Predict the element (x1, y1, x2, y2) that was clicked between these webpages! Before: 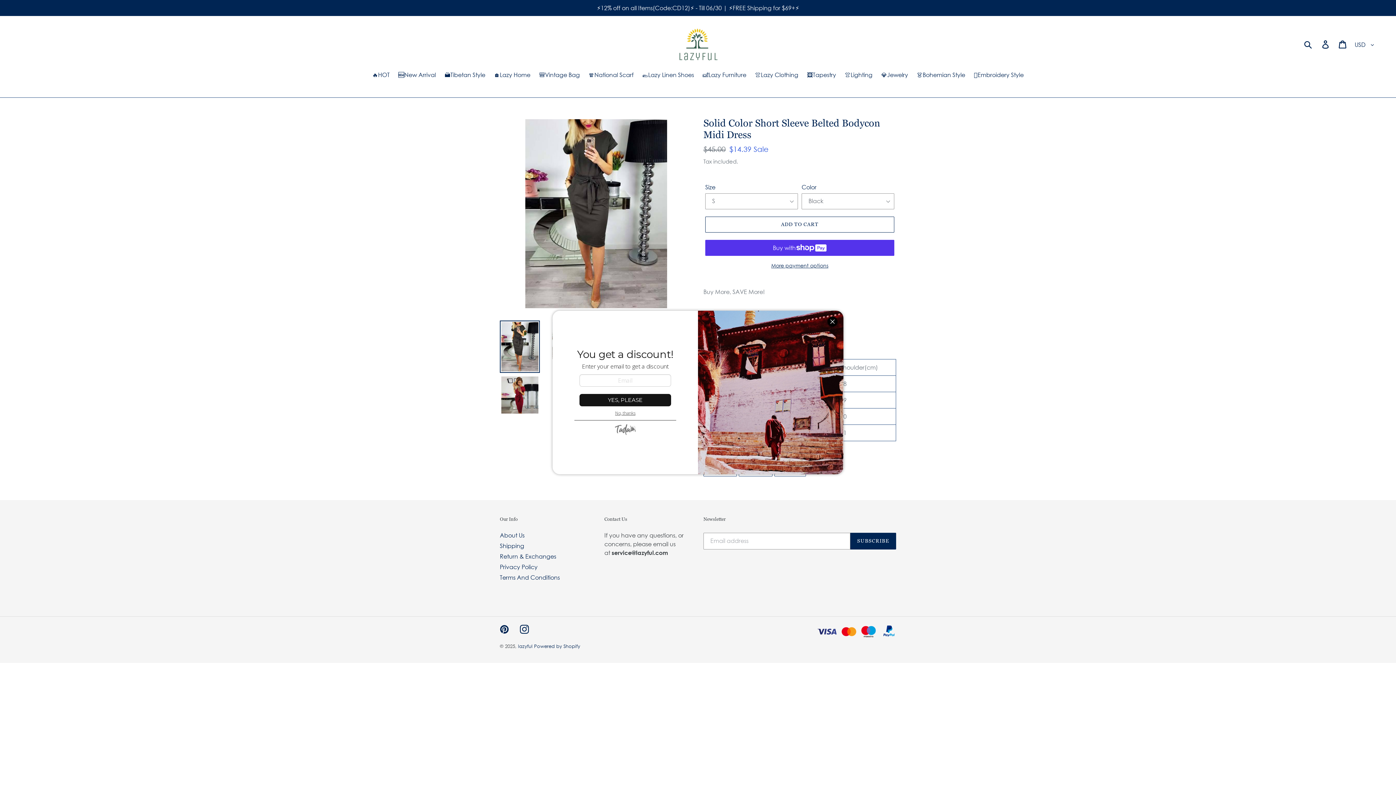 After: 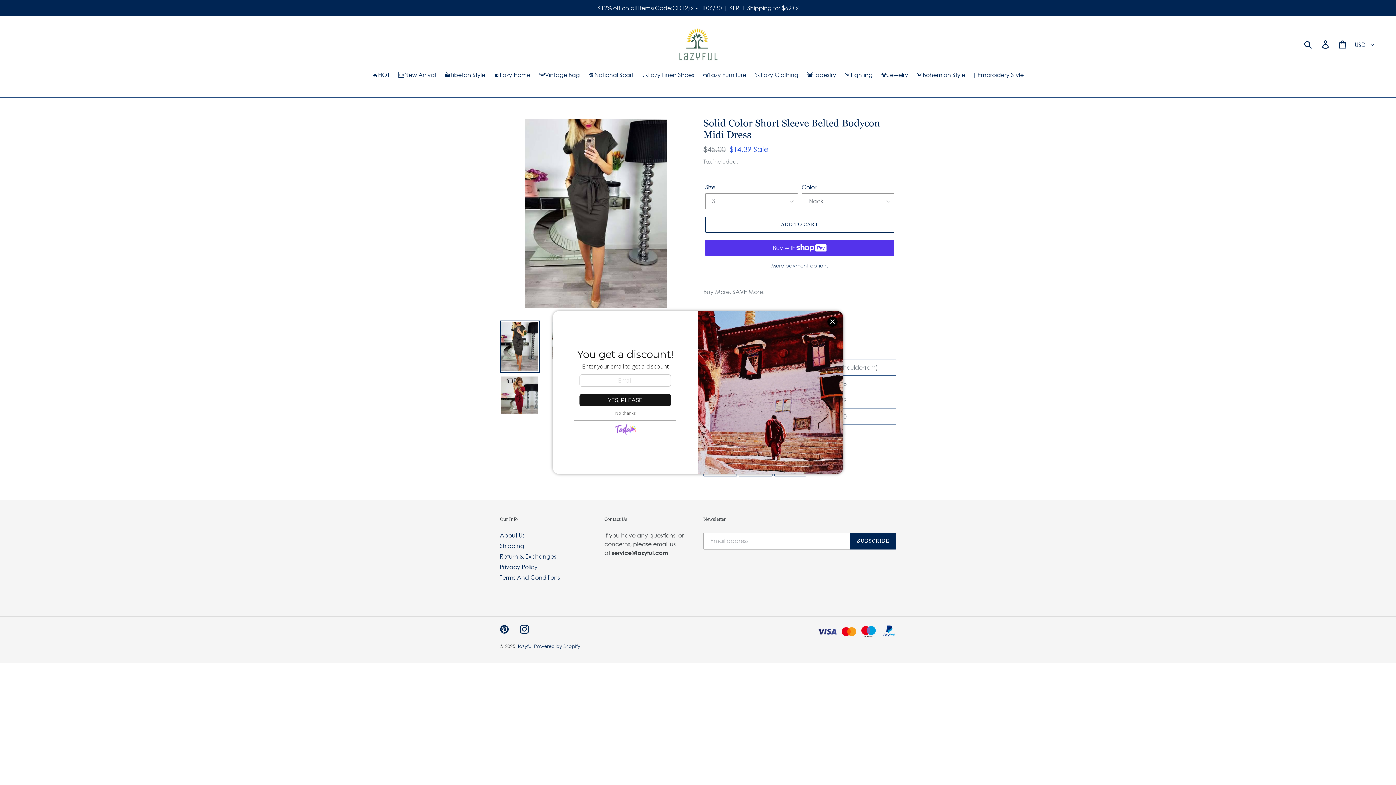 Action: bbox: (614, 420, 636, 438)